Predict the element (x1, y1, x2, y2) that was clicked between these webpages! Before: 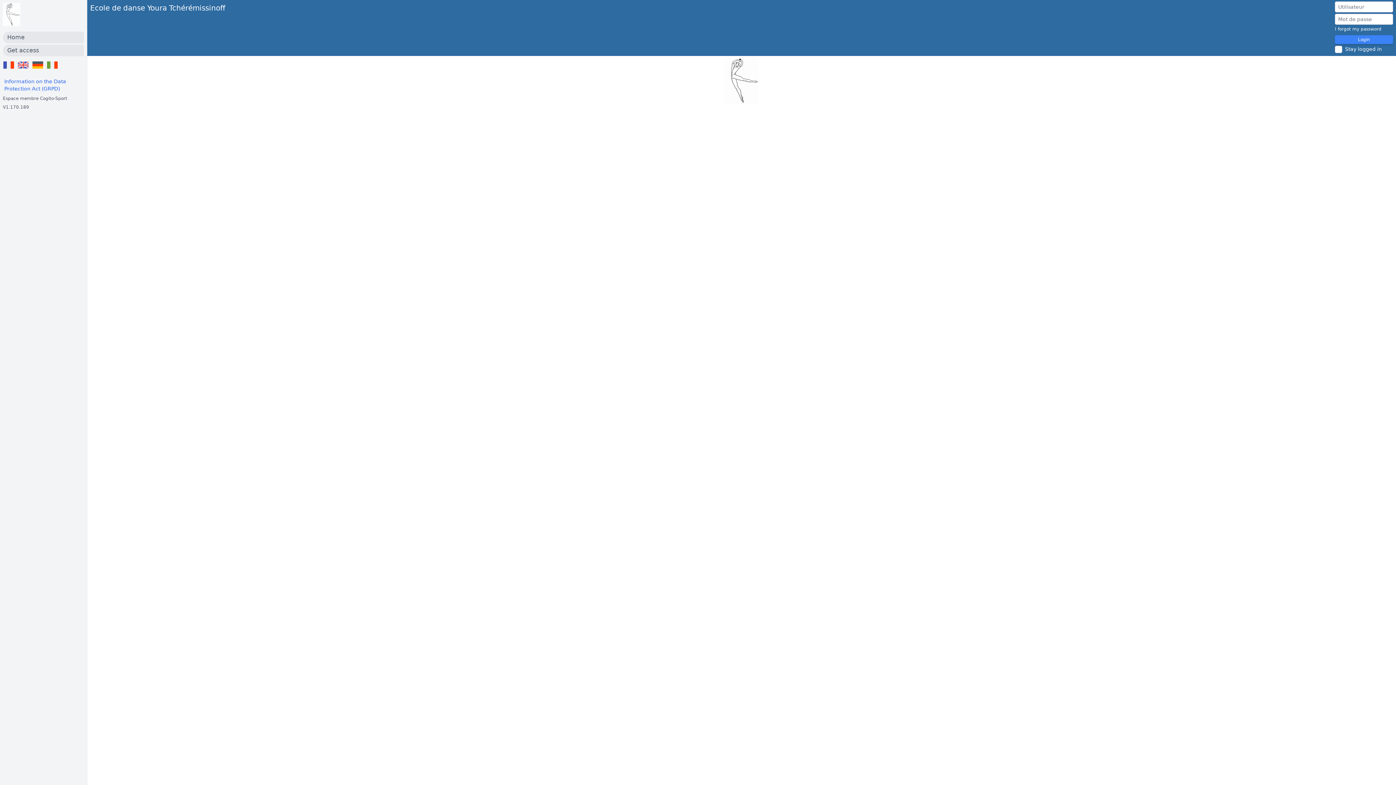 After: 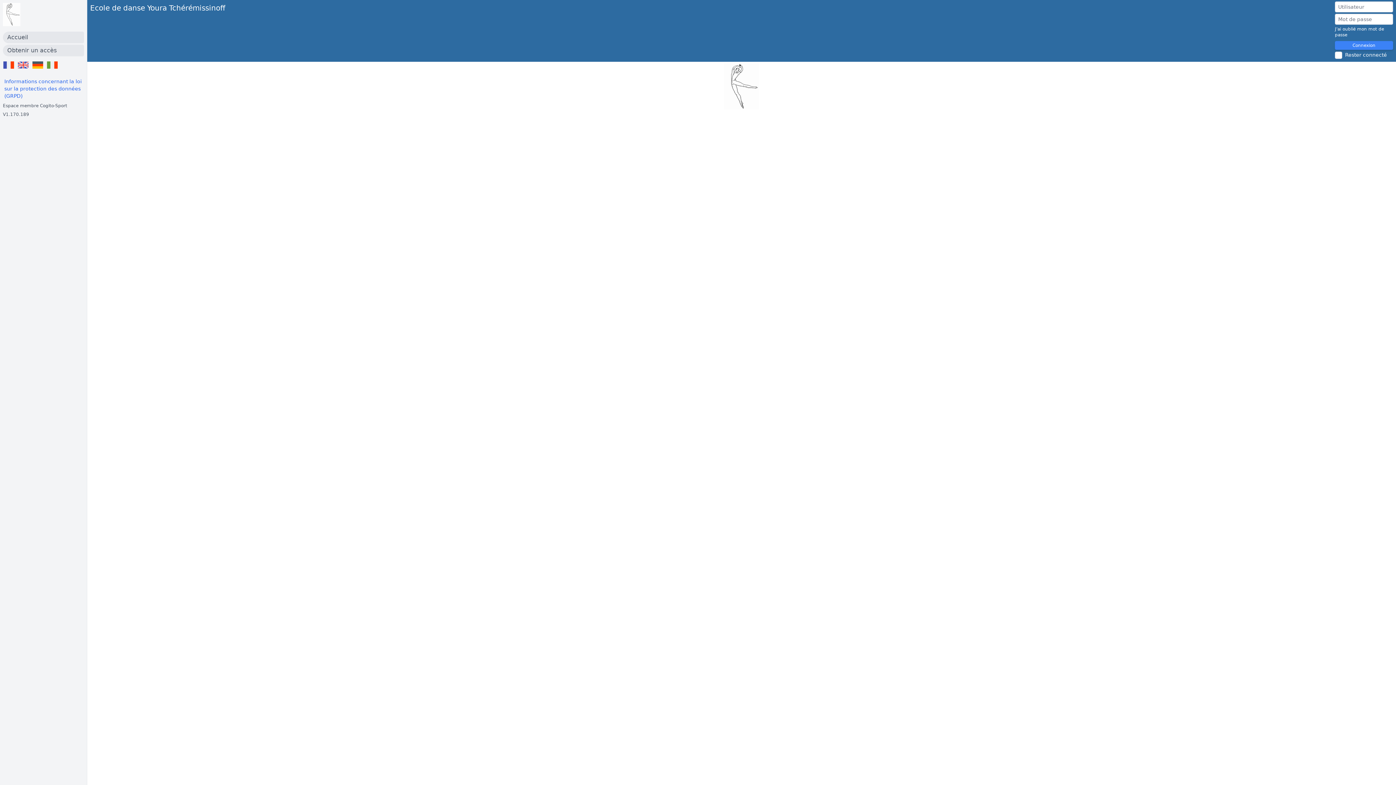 Action: bbox: (2, 59, 14, 73)